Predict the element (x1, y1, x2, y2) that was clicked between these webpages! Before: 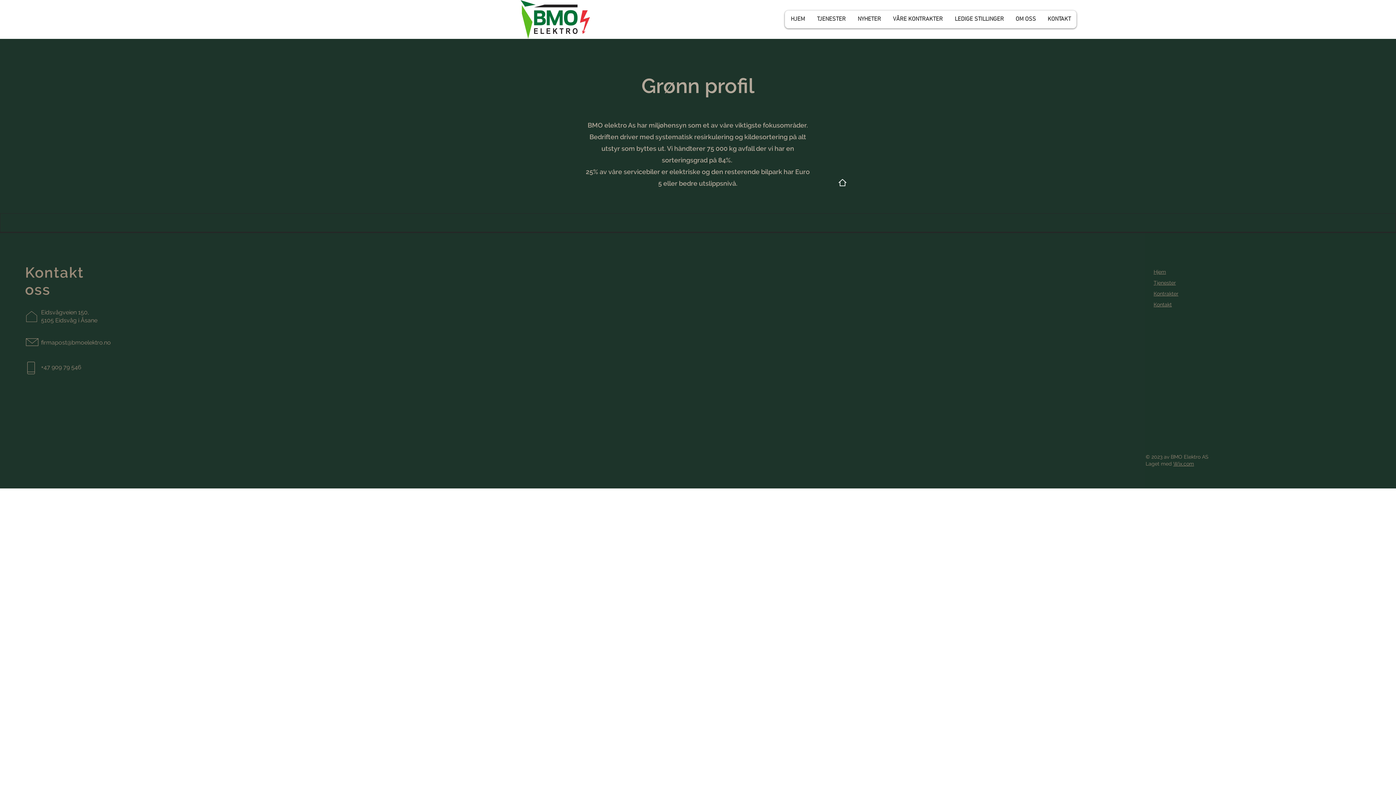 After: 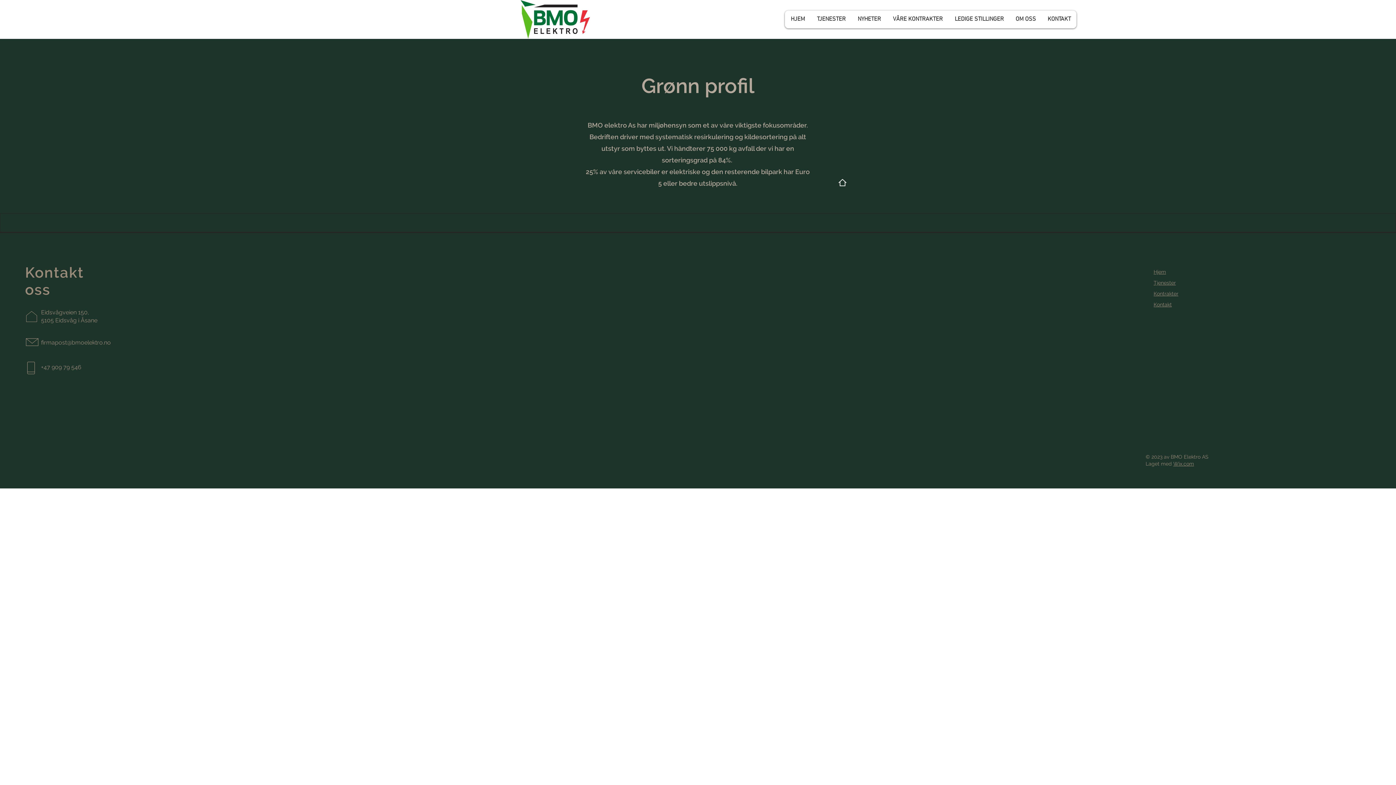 Action: label: Wix.com bbox: (1173, 461, 1194, 466)